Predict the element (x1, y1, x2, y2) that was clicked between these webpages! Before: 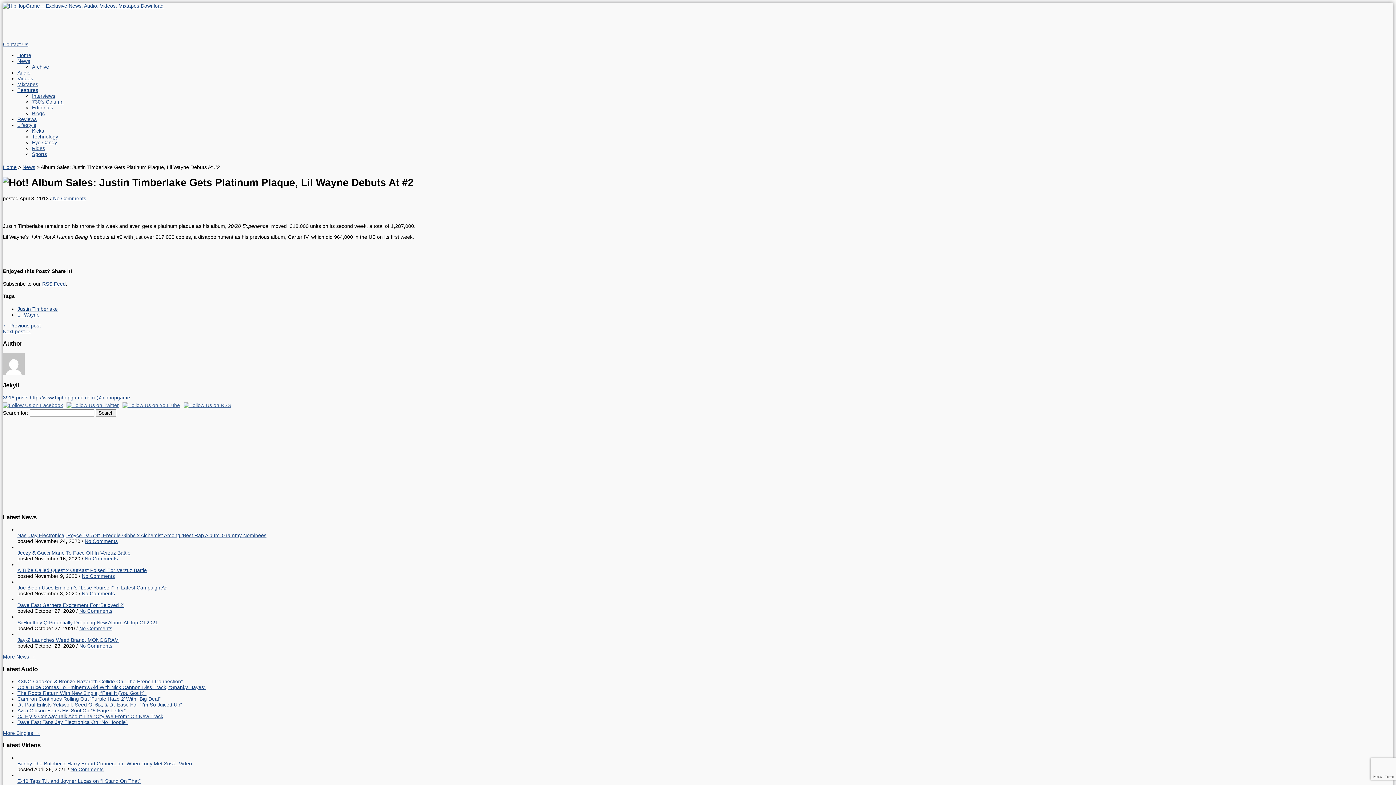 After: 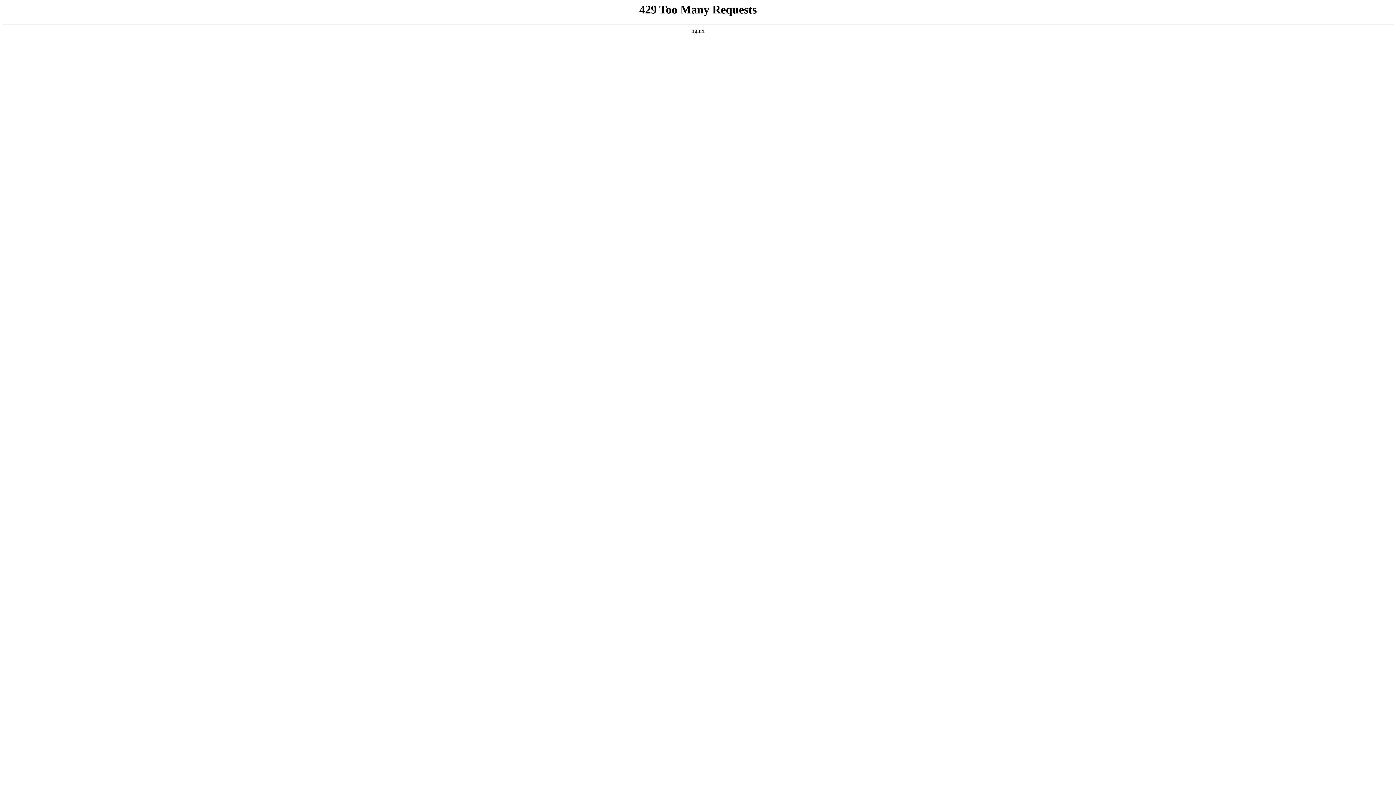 Action: label: Dave East Taps Jay Electronica On “No Hoodie” bbox: (17, 719, 127, 725)